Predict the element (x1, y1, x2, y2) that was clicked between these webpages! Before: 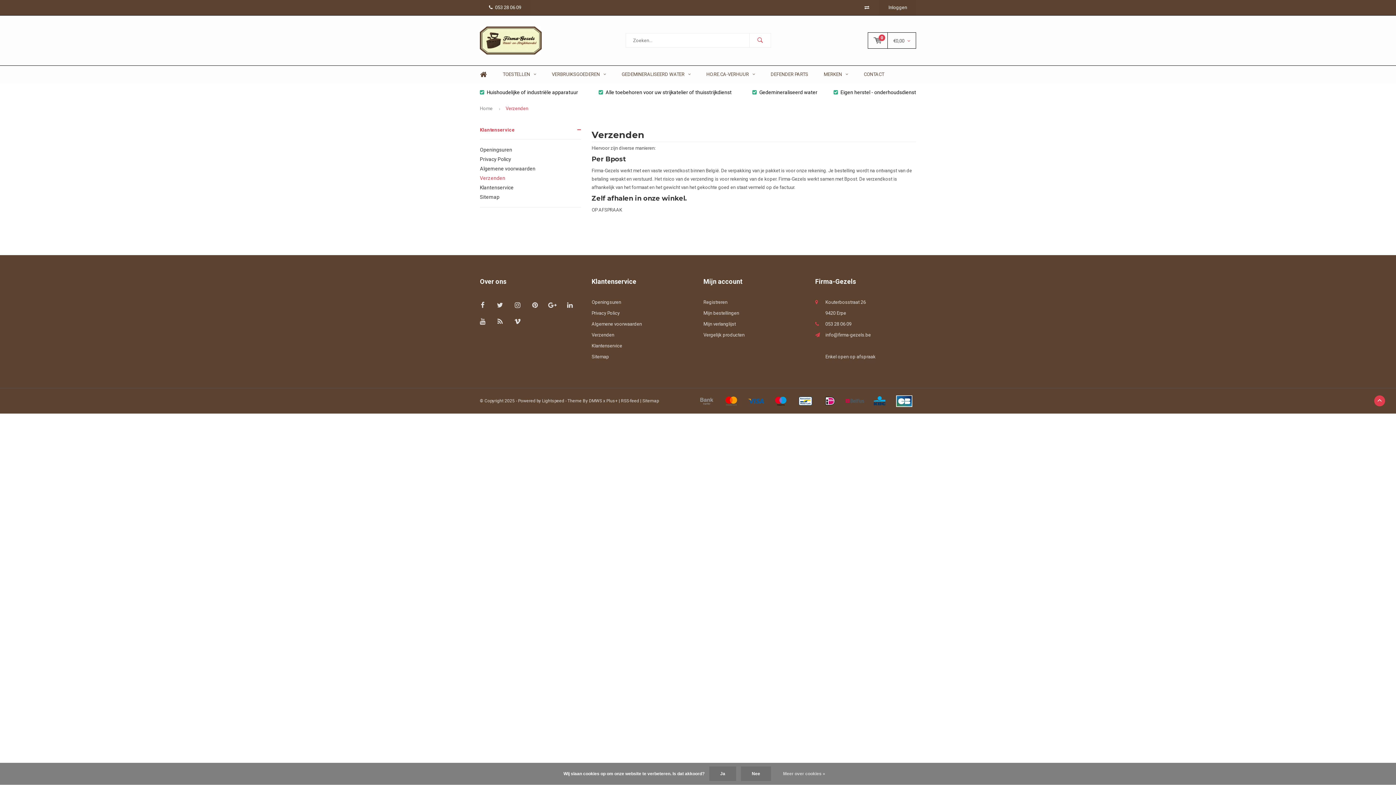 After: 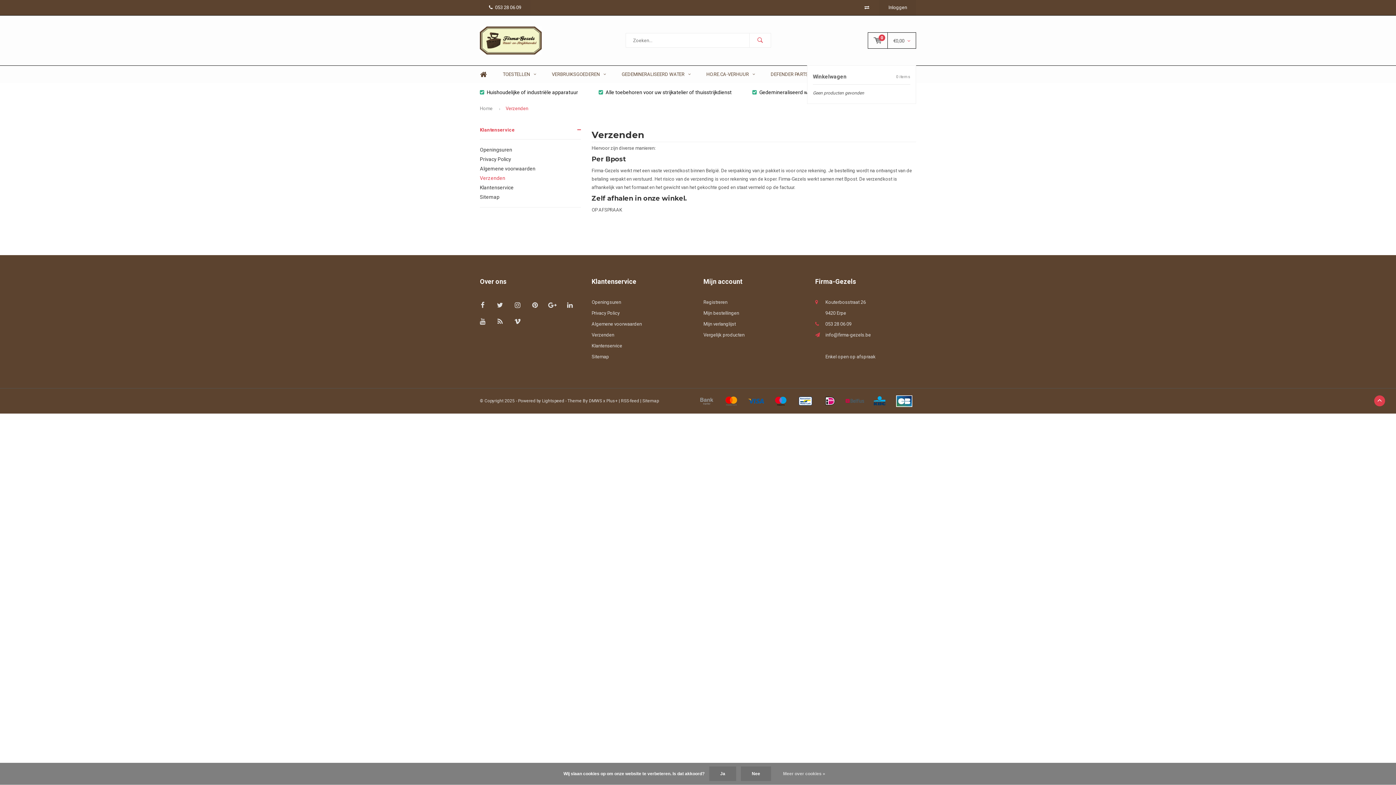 Action: bbox: (868, 32, 916, 48) label: 0
€0,00 